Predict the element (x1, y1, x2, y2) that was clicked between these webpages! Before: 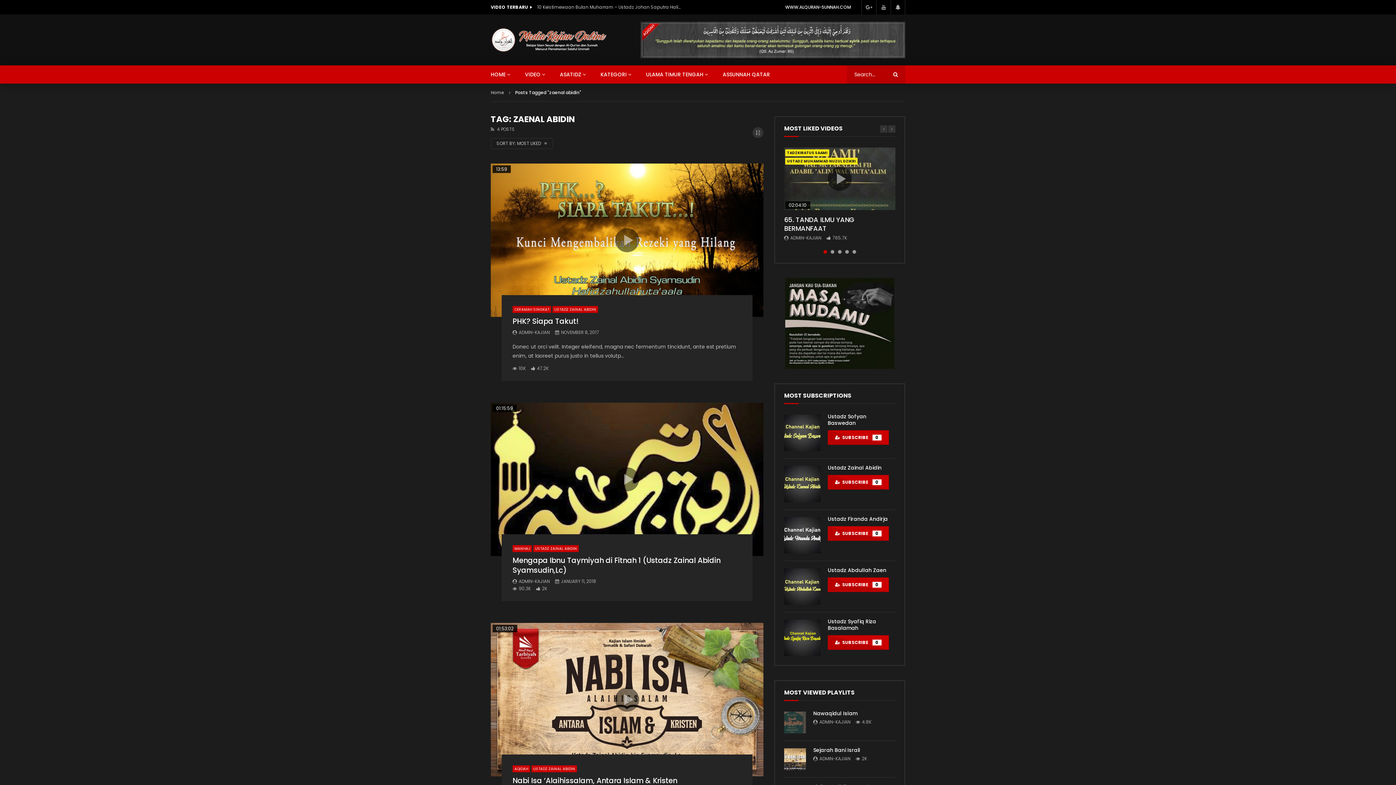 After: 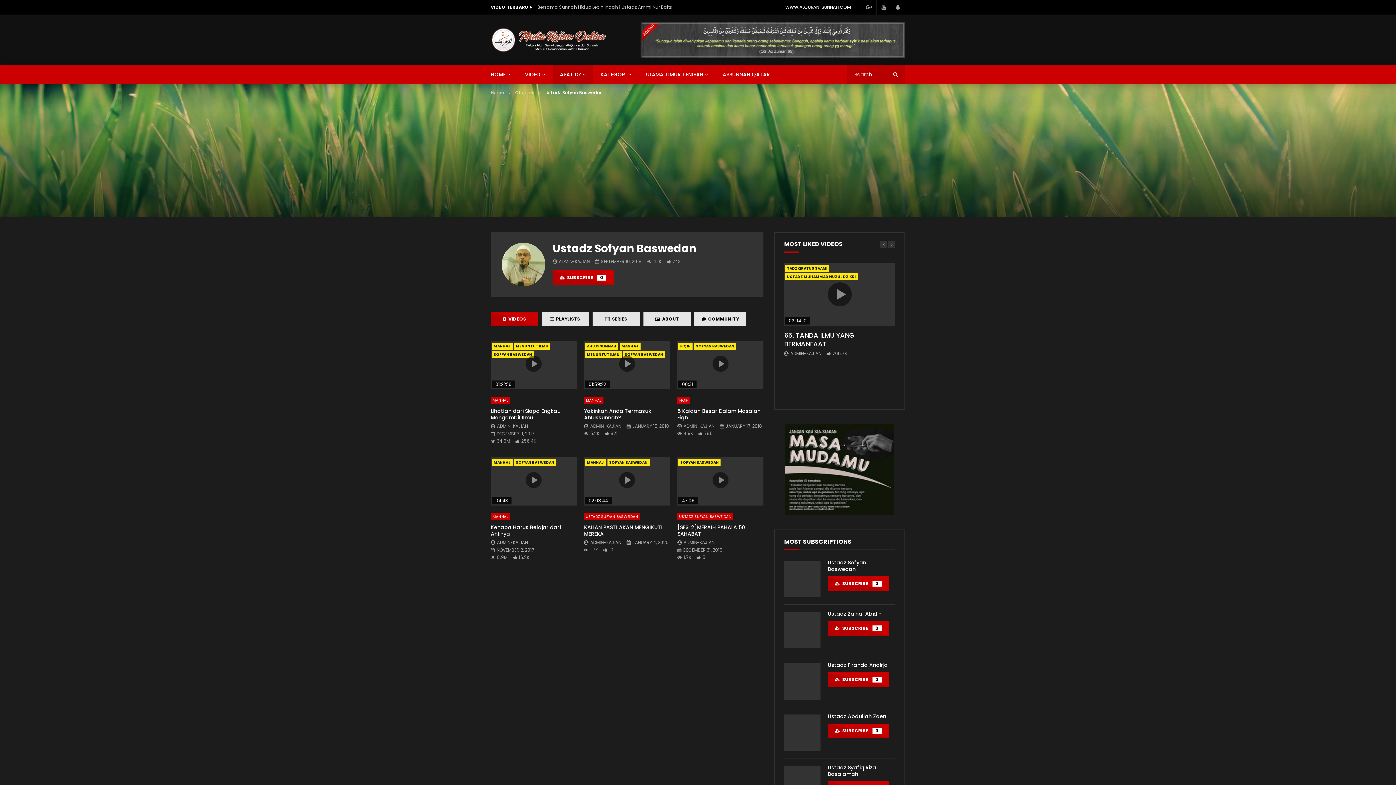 Action: label: Ustadz Sofyan Baswedan bbox: (828, 413, 866, 426)